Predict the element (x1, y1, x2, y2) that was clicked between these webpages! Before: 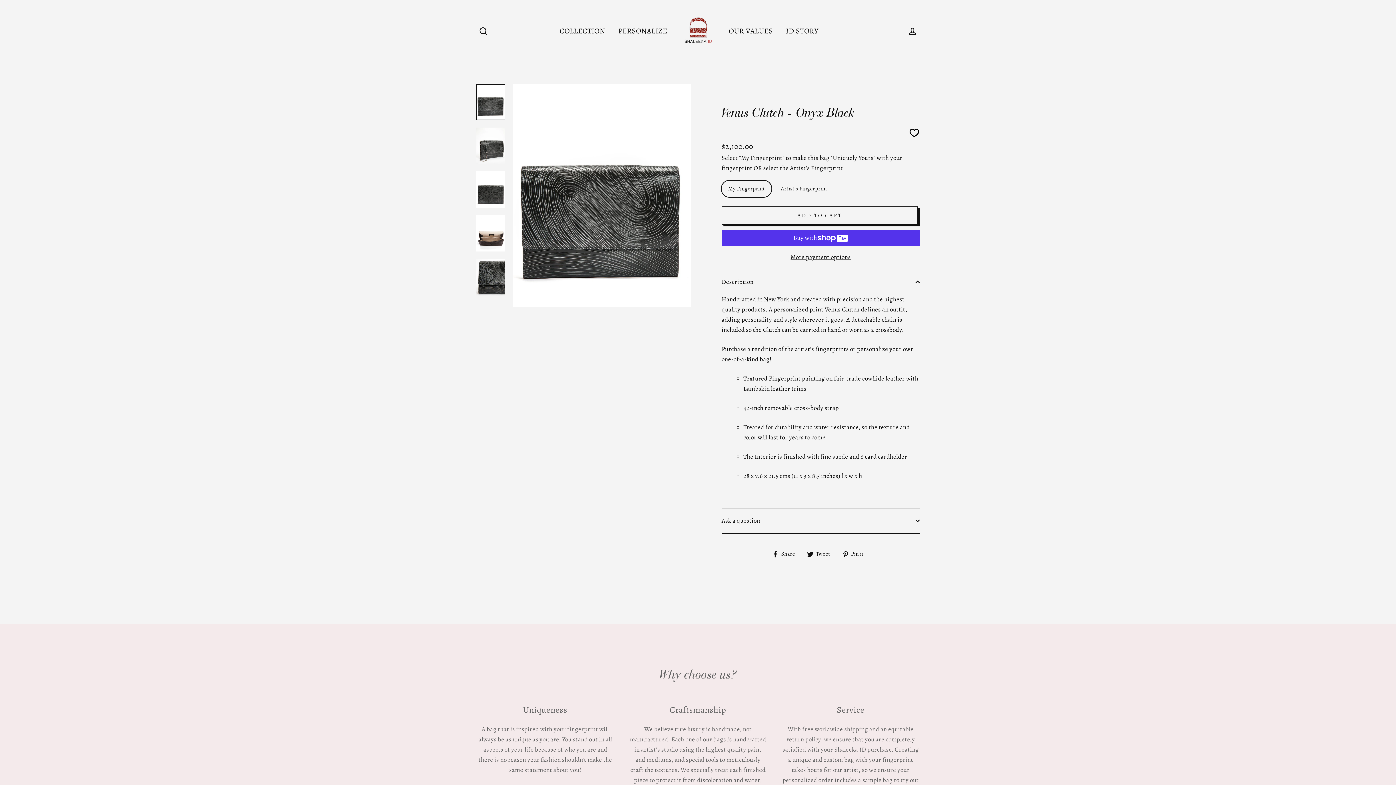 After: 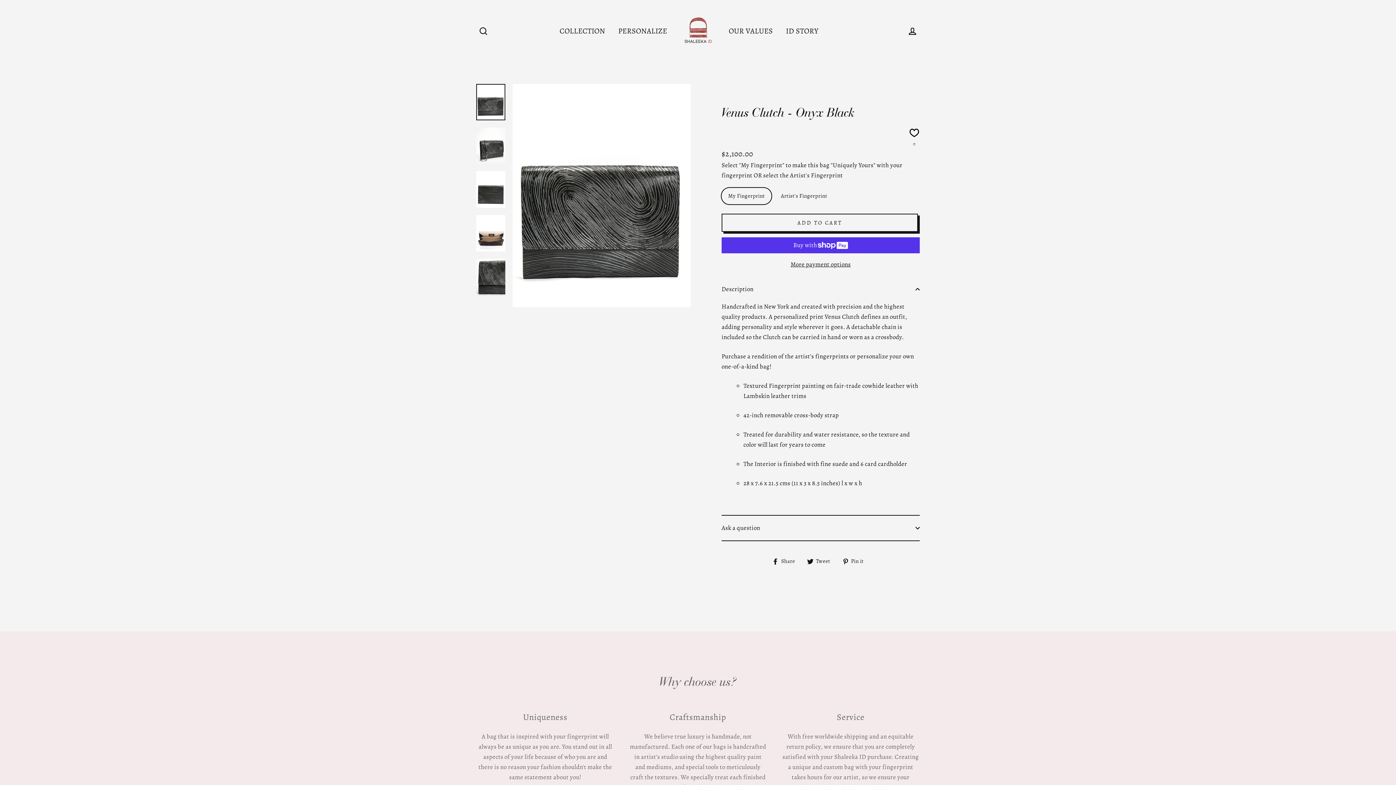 Action: label:  Share
Share on Facebook bbox: (772, 533, 800, 543)